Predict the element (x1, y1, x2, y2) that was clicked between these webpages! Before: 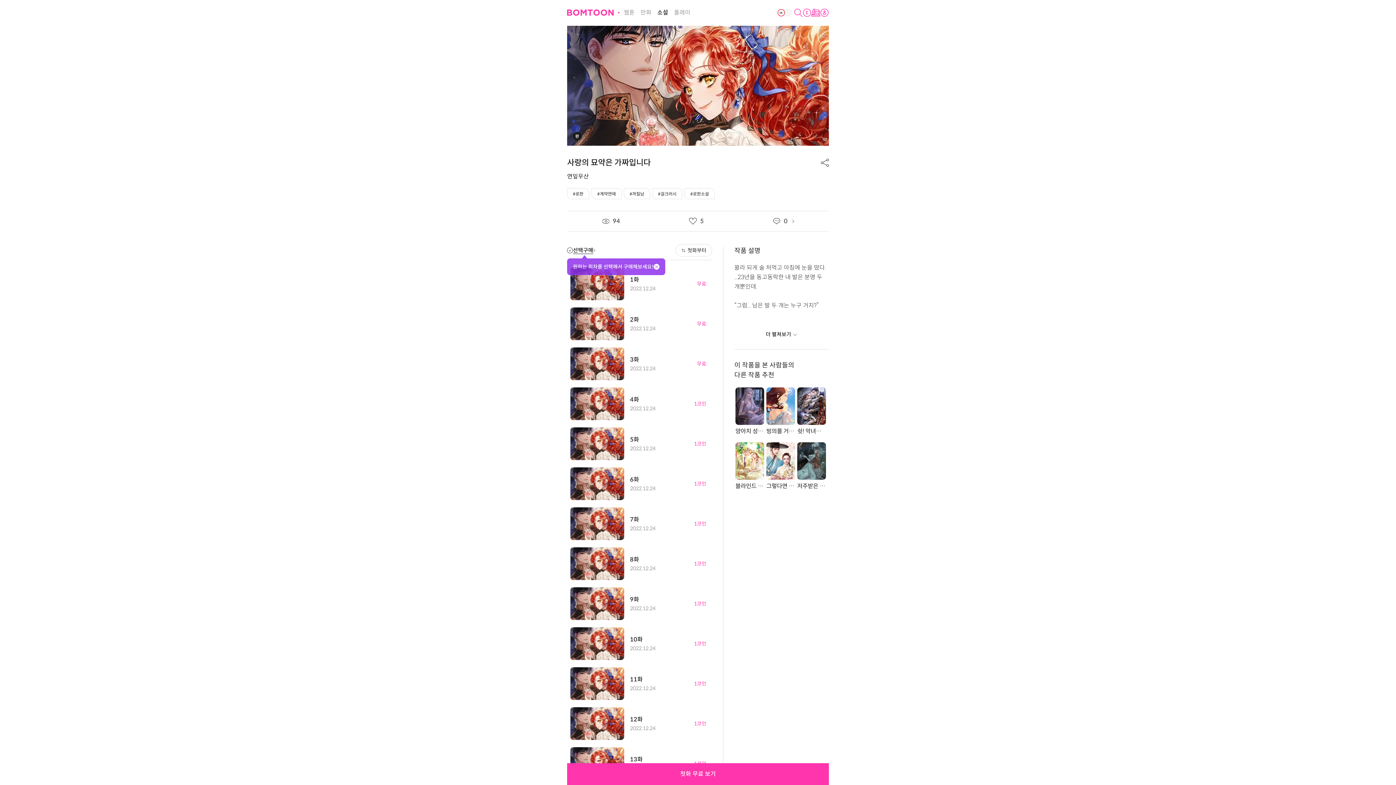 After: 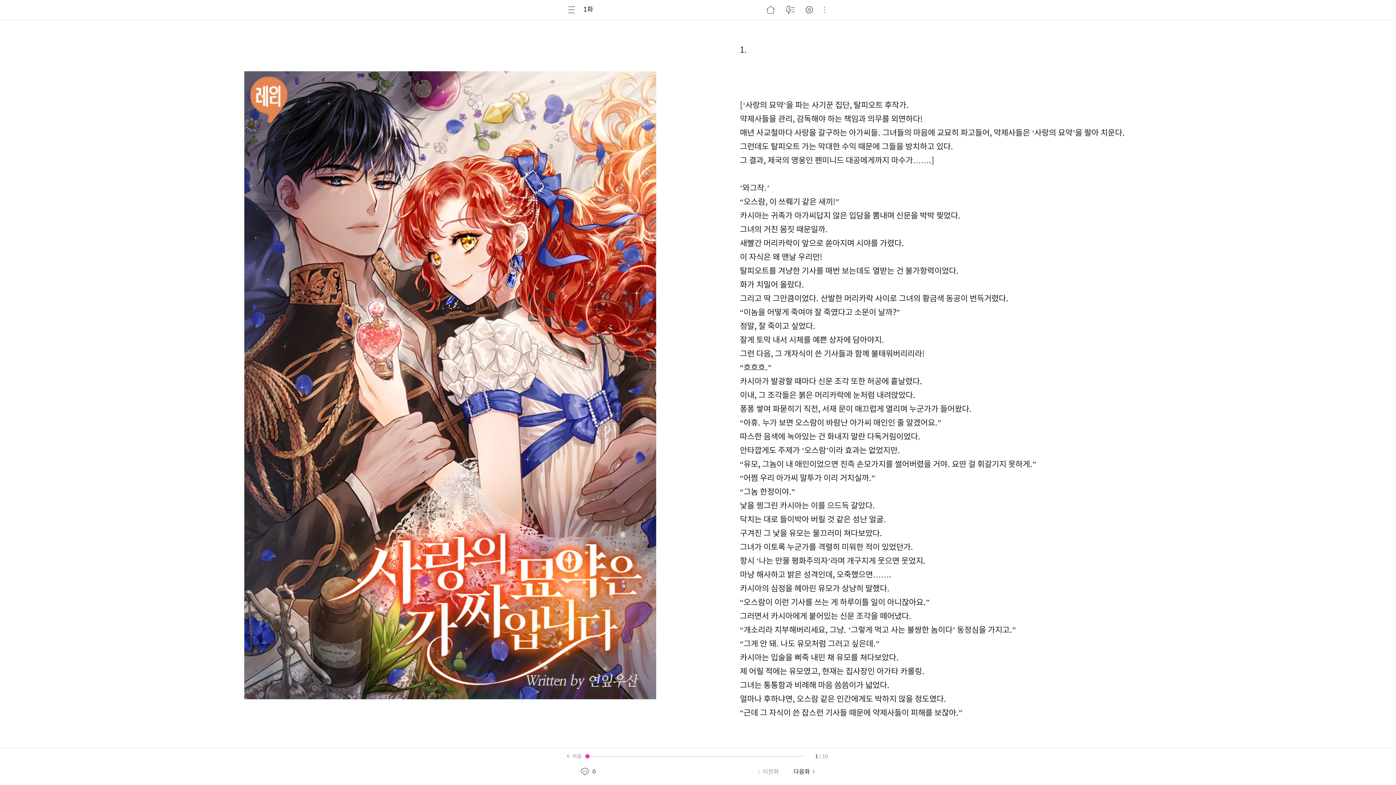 Action: bbox: (567, 763, 829, 785) label: 첫화 무료 보기